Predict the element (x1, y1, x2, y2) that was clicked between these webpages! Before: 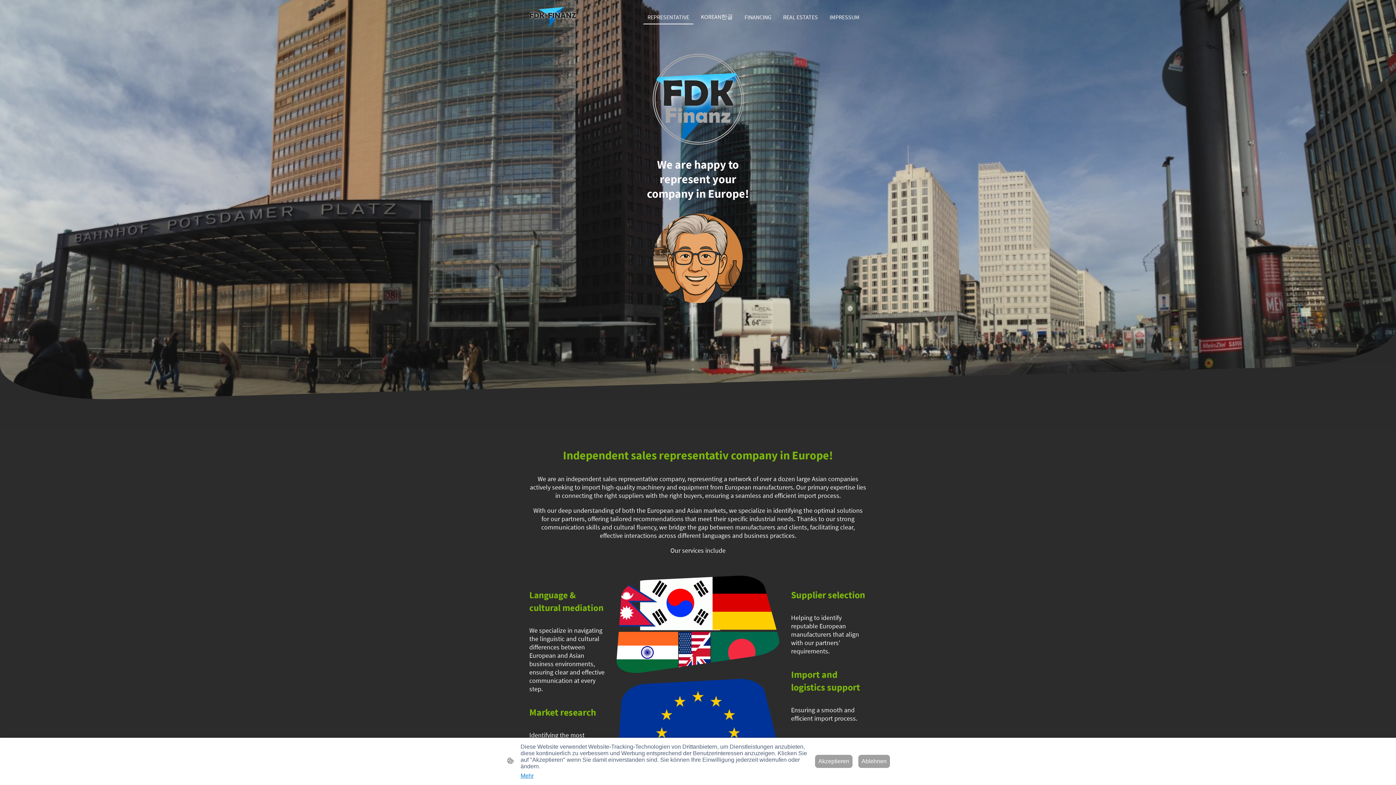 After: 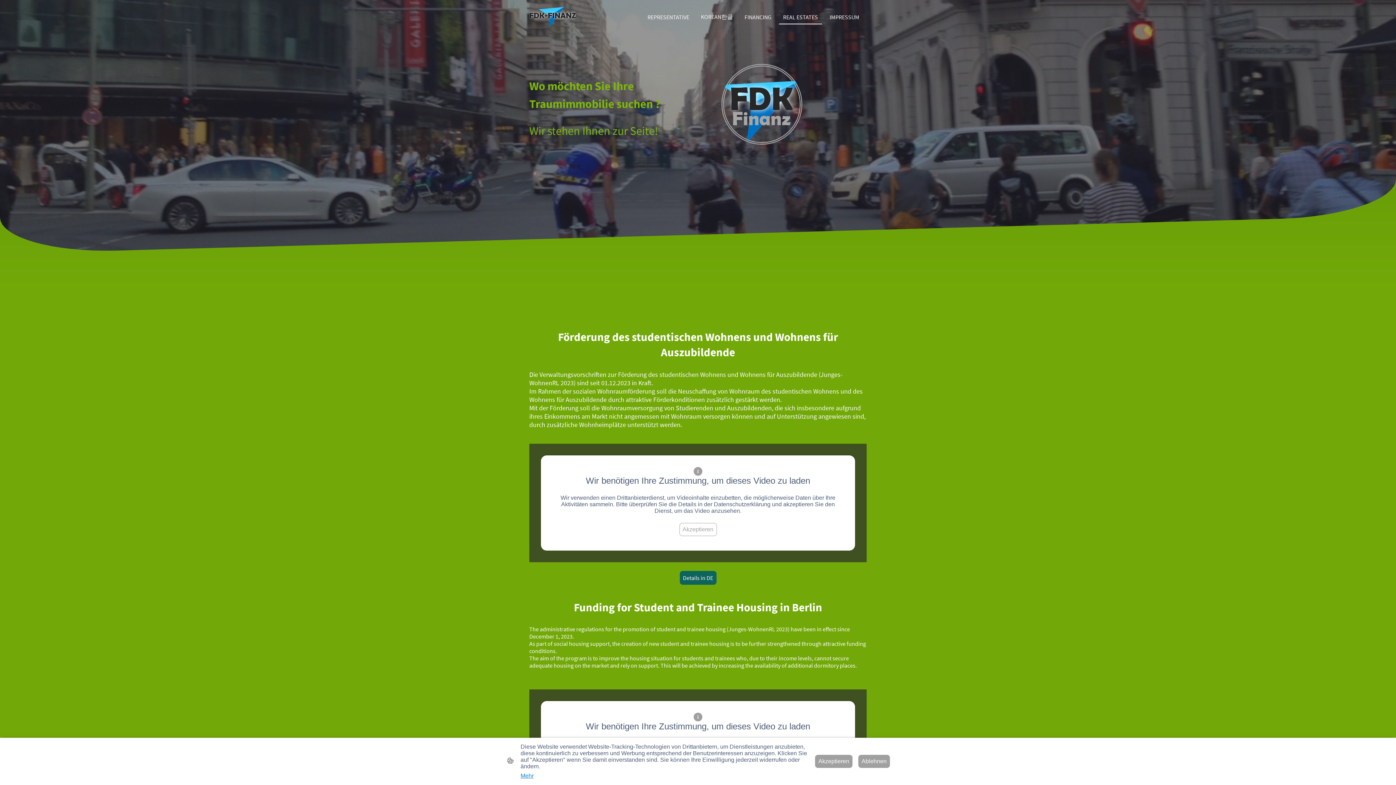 Action: bbox: (779, 10, 821, 23) label: REAL ESTATES